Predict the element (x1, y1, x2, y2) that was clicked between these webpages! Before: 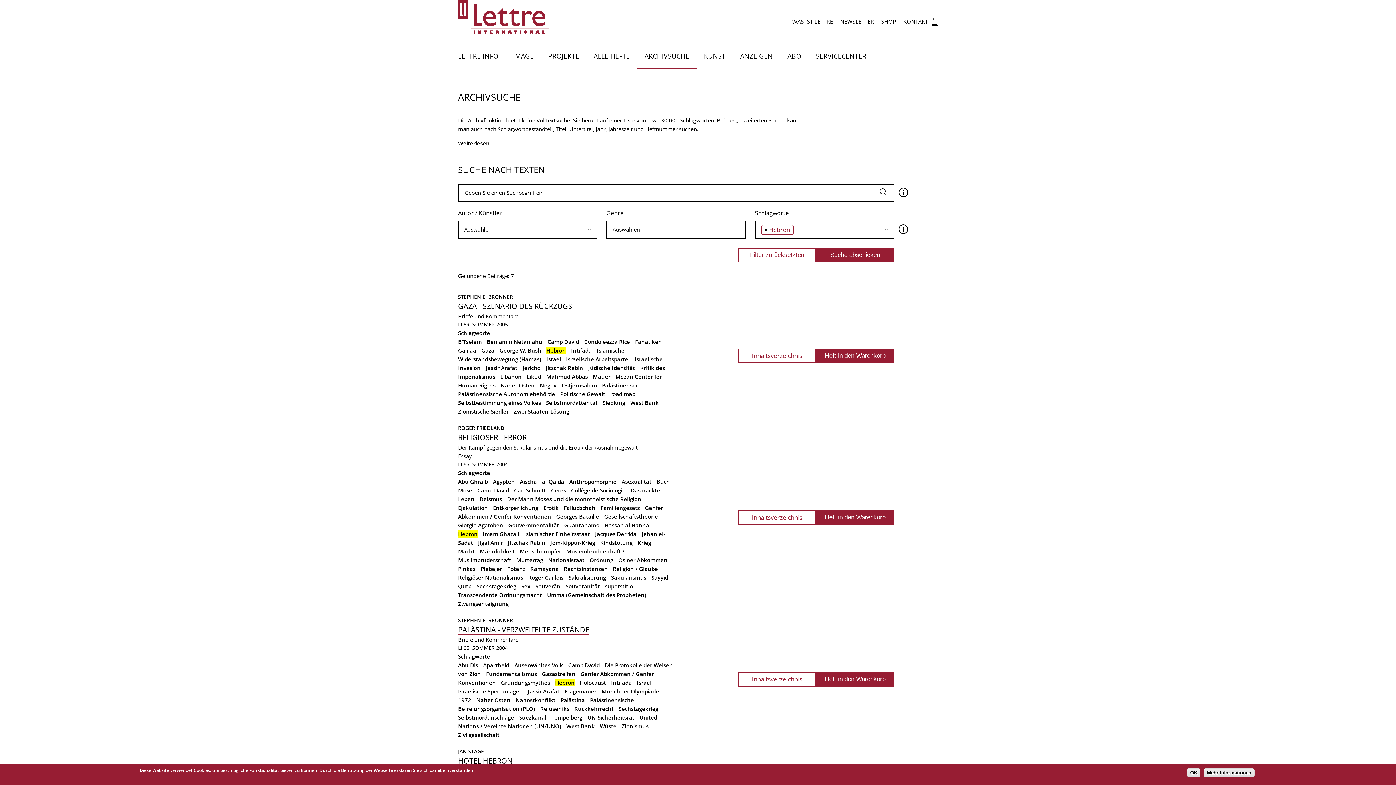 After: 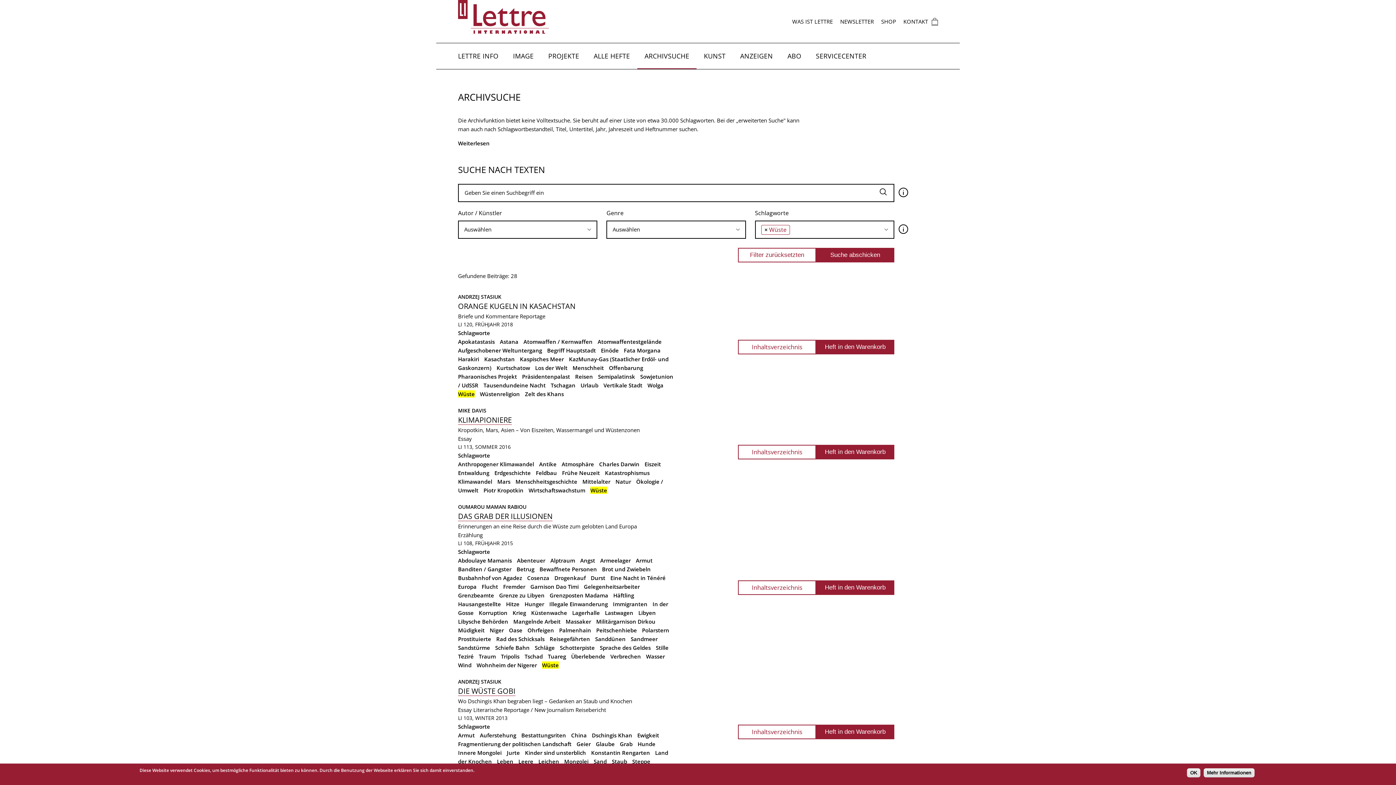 Action: label: Wüste bbox: (600, 722, 616, 730)